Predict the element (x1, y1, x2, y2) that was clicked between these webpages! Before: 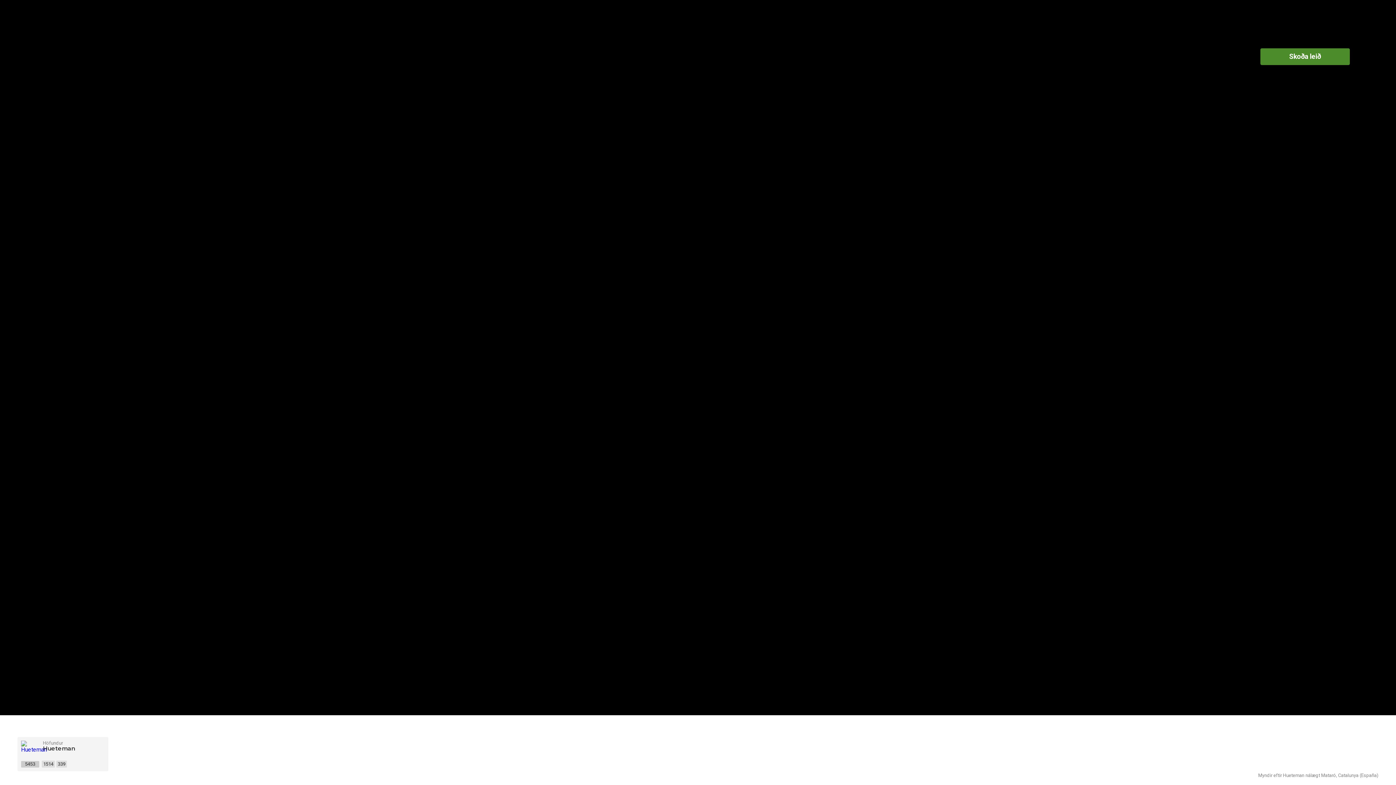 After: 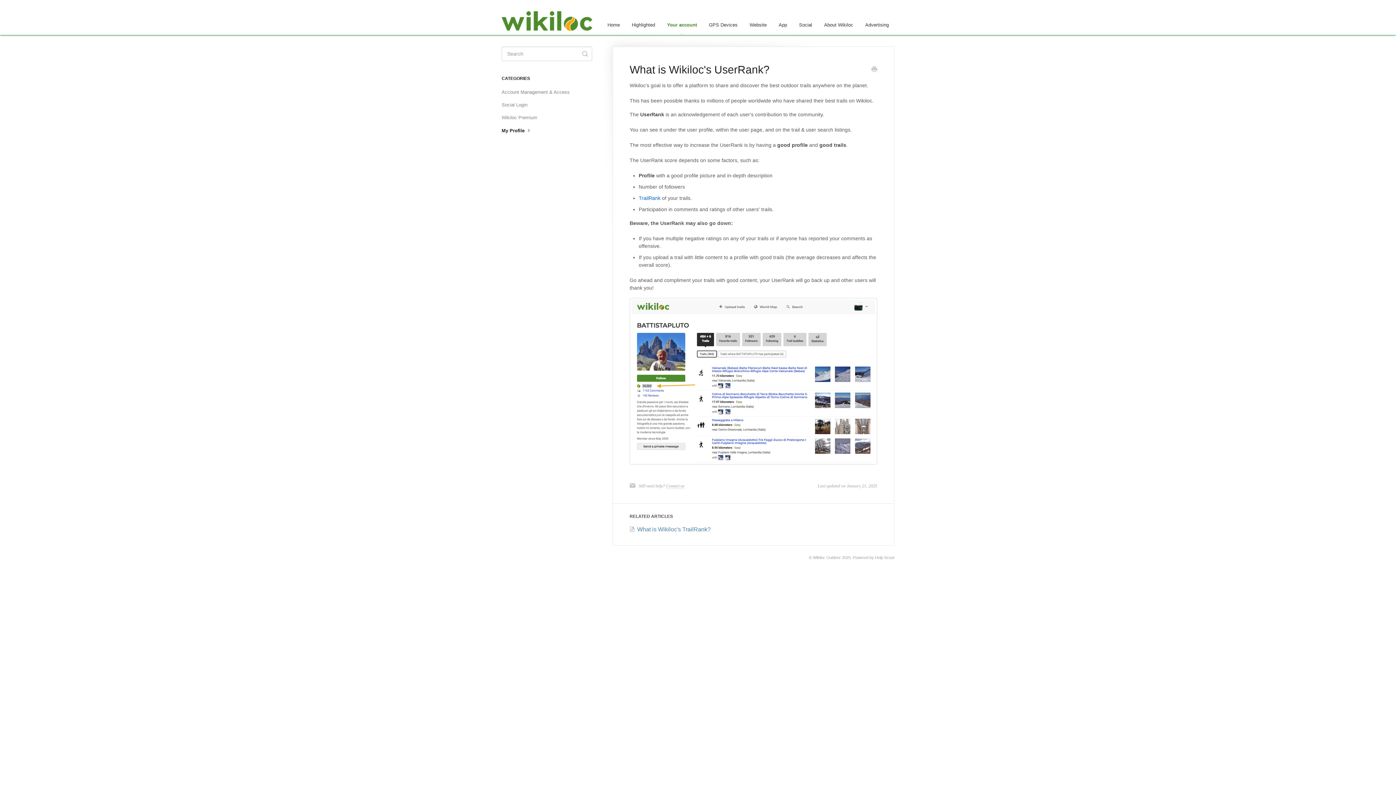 Action: label: 5453 bbox: (21, 761, 39, 768)